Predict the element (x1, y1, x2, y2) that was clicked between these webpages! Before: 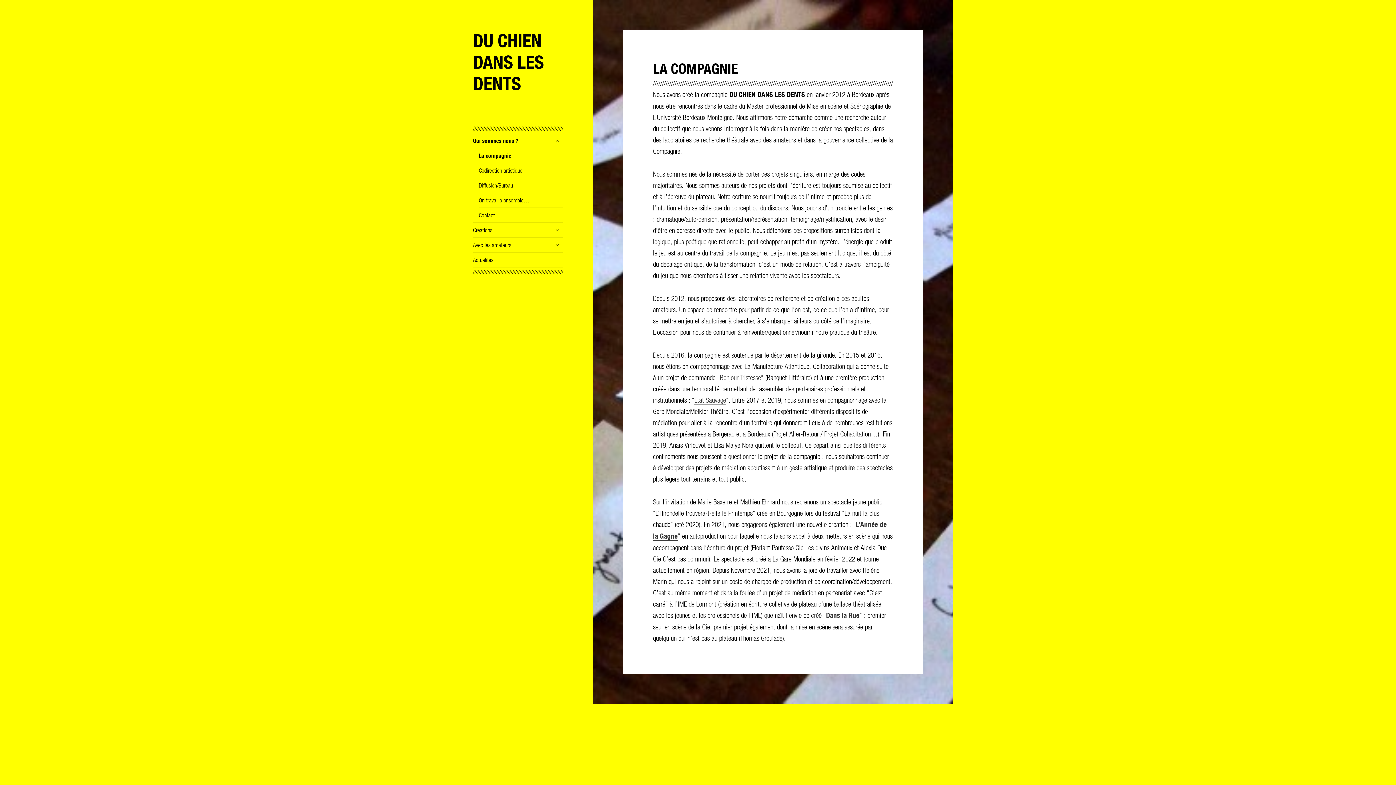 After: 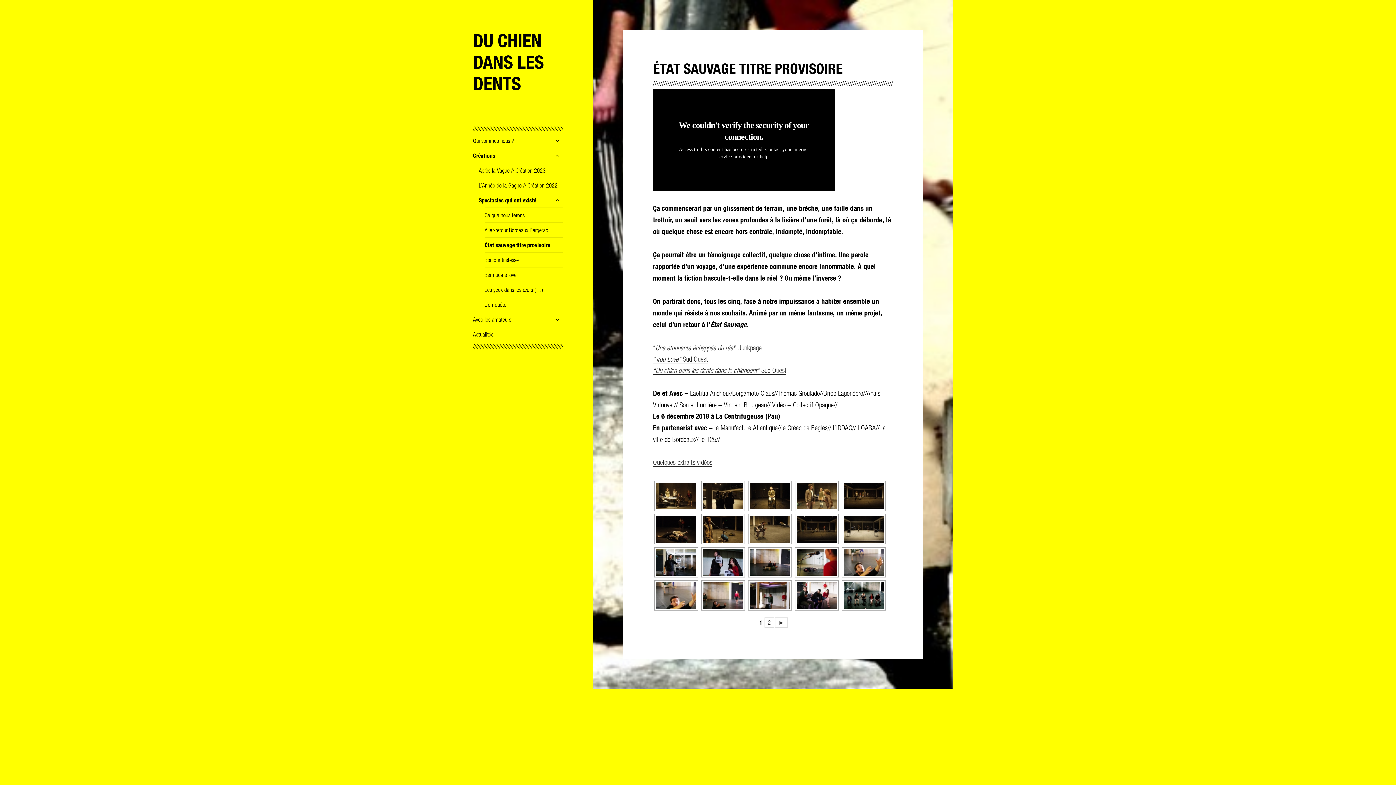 Action: label: Etat Sauvage bbox: (694, 395, 726, 404)